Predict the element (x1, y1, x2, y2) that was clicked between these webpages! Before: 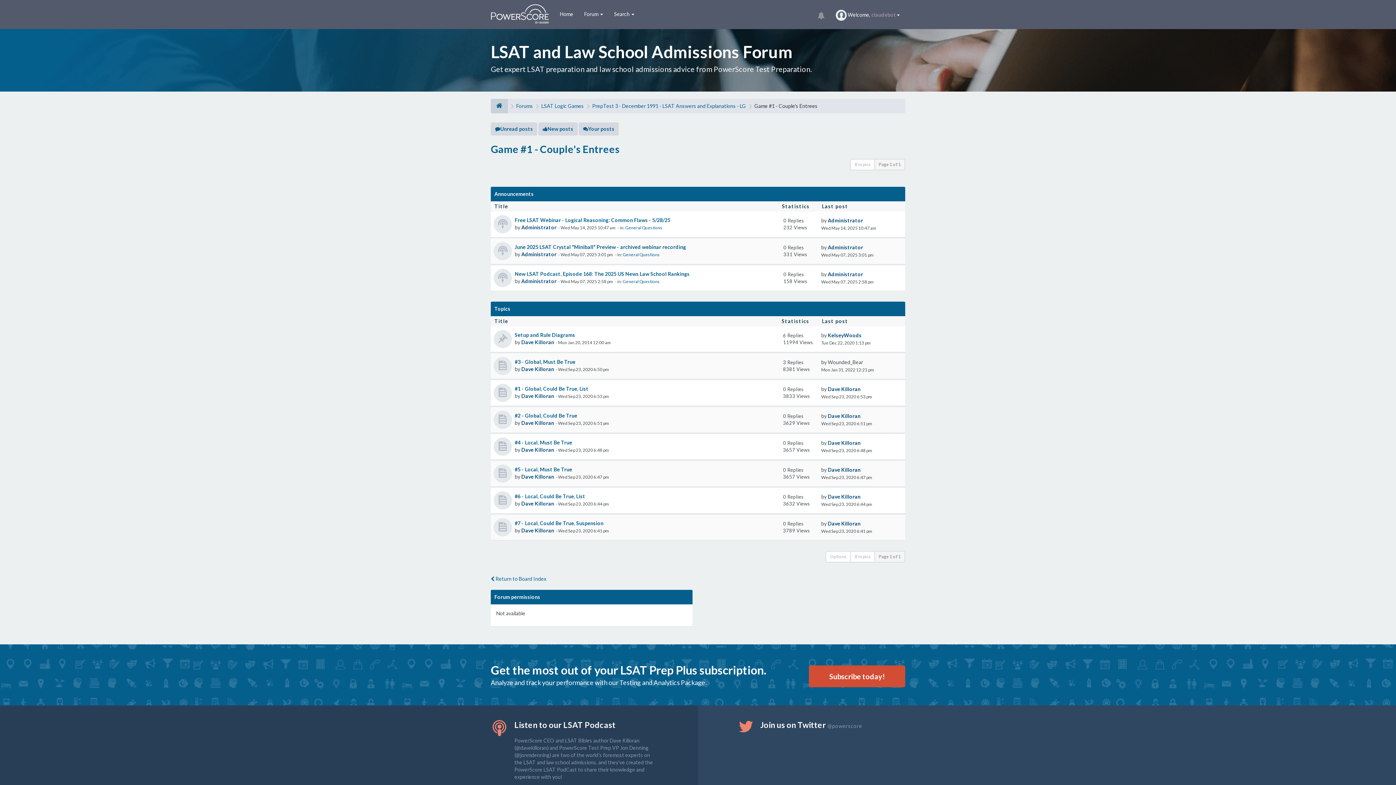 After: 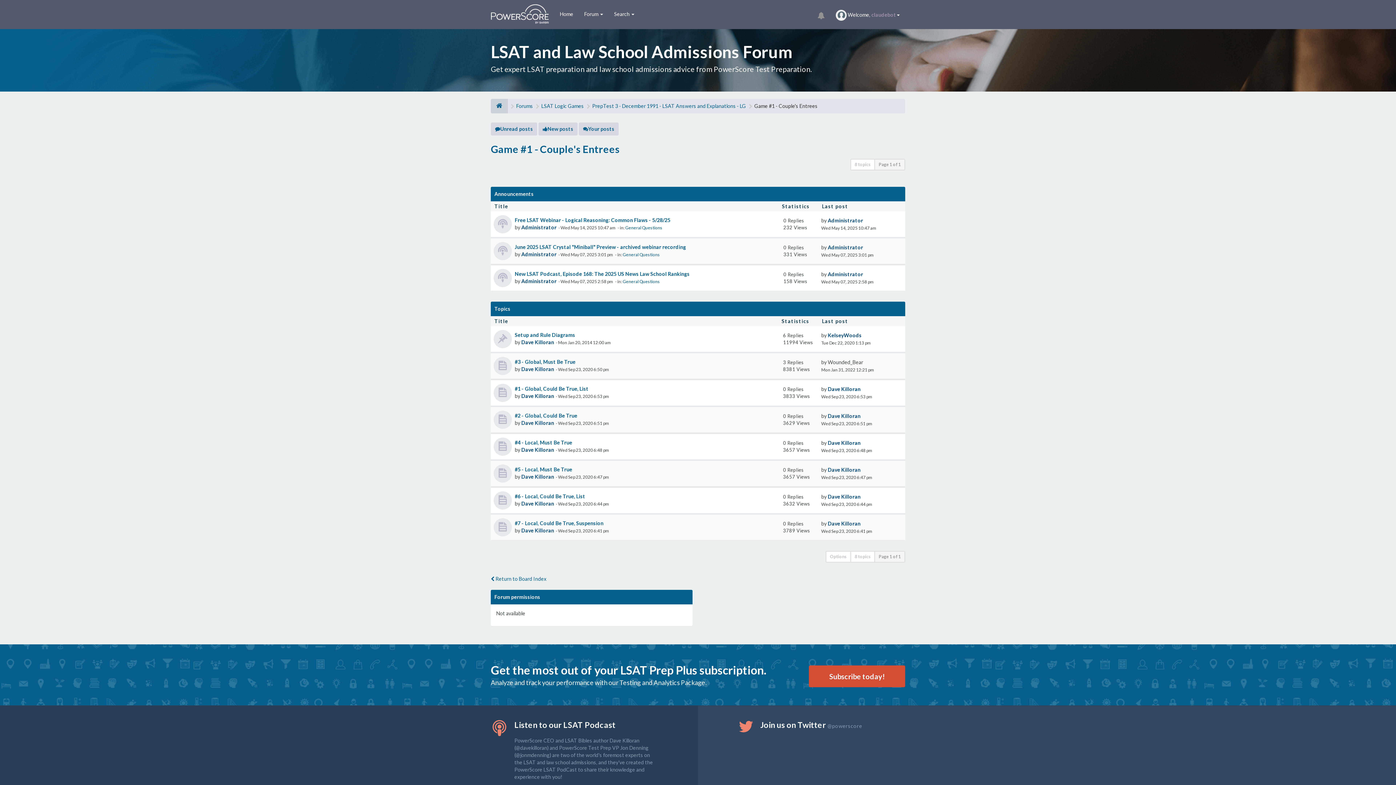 Action: bbox: (874, 551, 905, 562) label: Page 1 of 1